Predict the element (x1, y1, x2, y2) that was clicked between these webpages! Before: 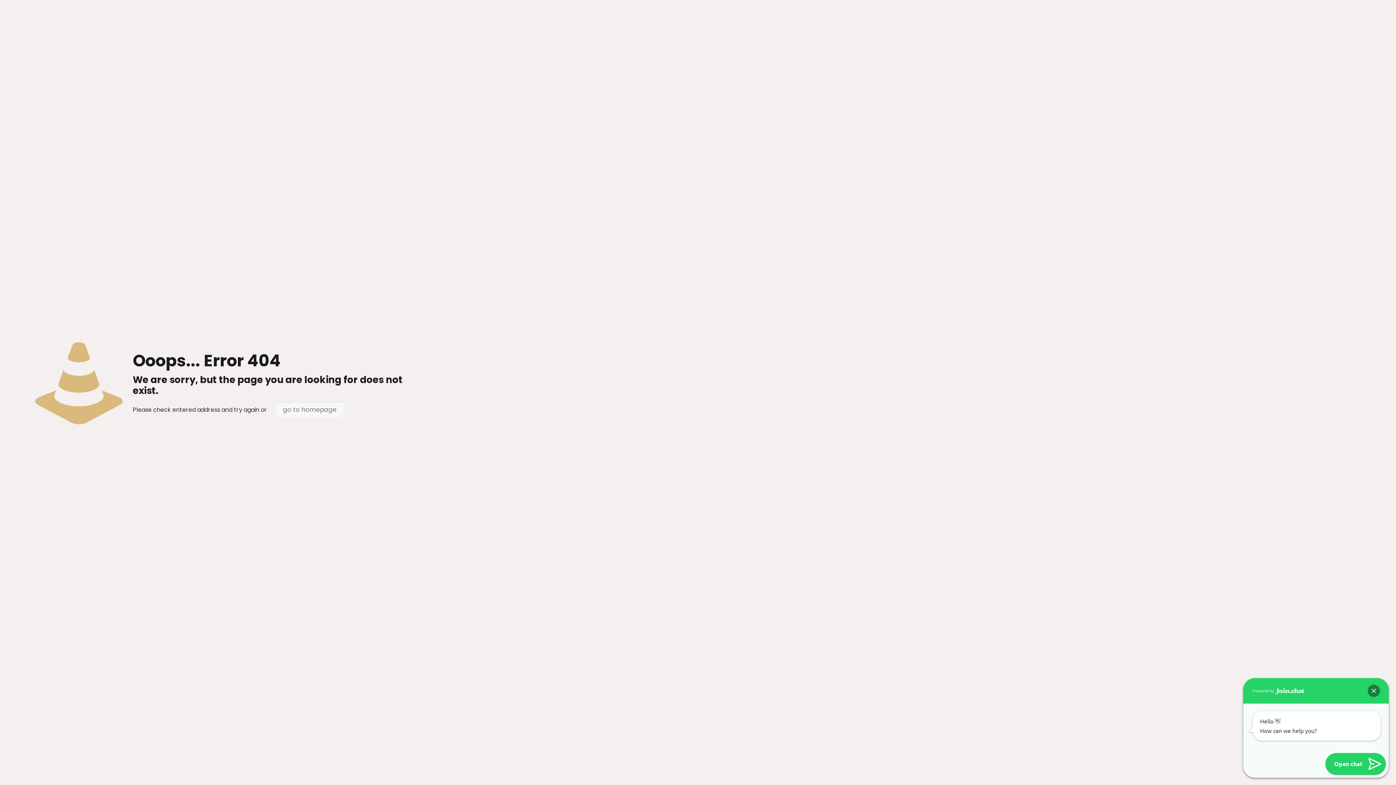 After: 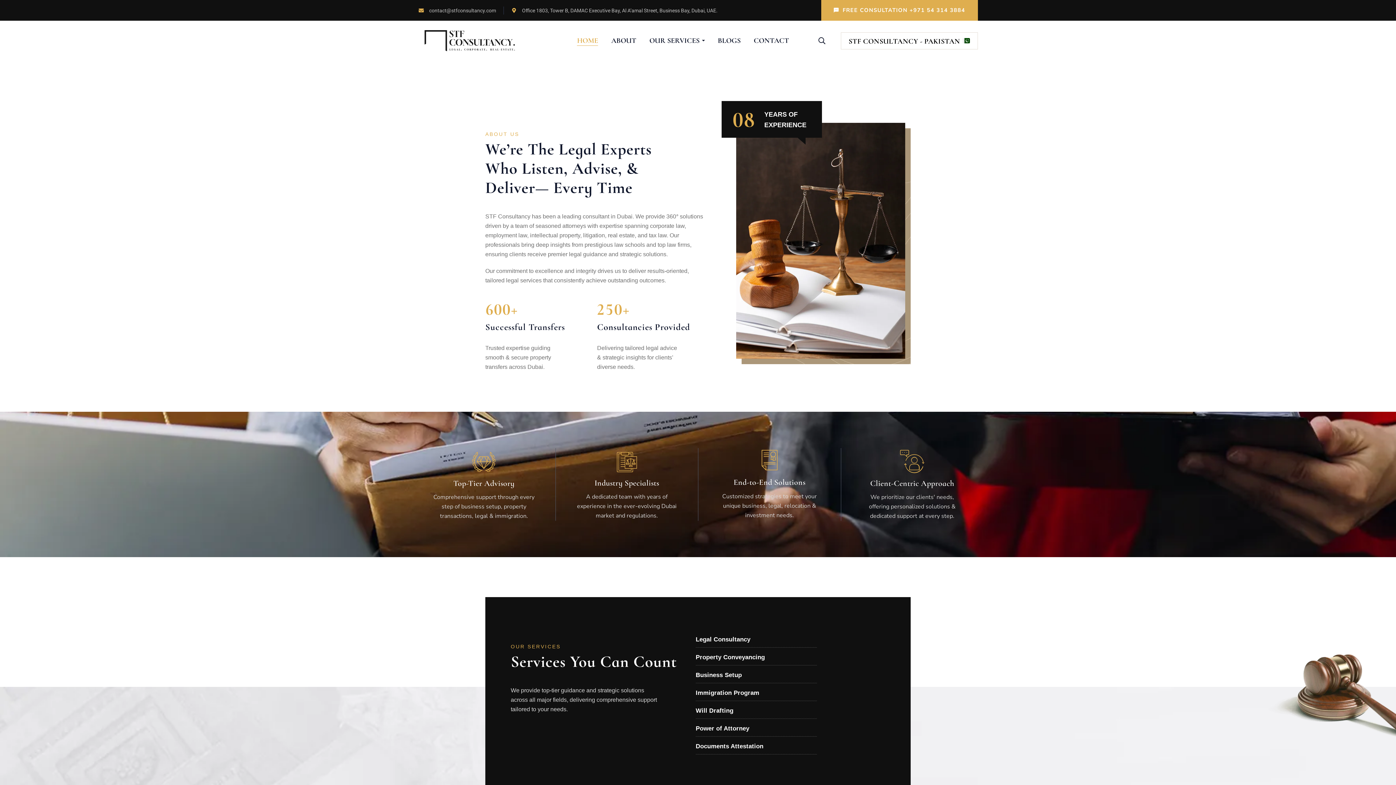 Action: bbox: (275, 401, 344, 417) label: go to homepage